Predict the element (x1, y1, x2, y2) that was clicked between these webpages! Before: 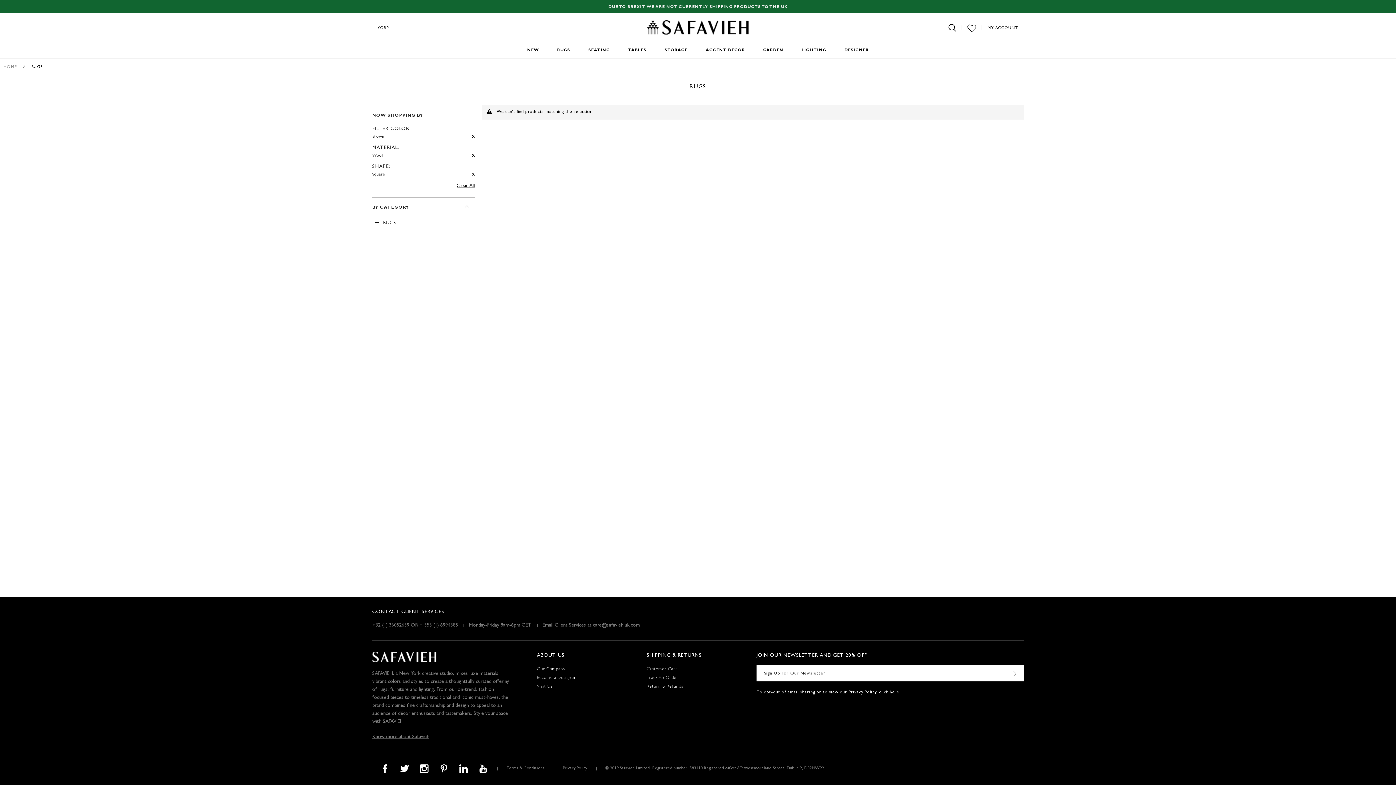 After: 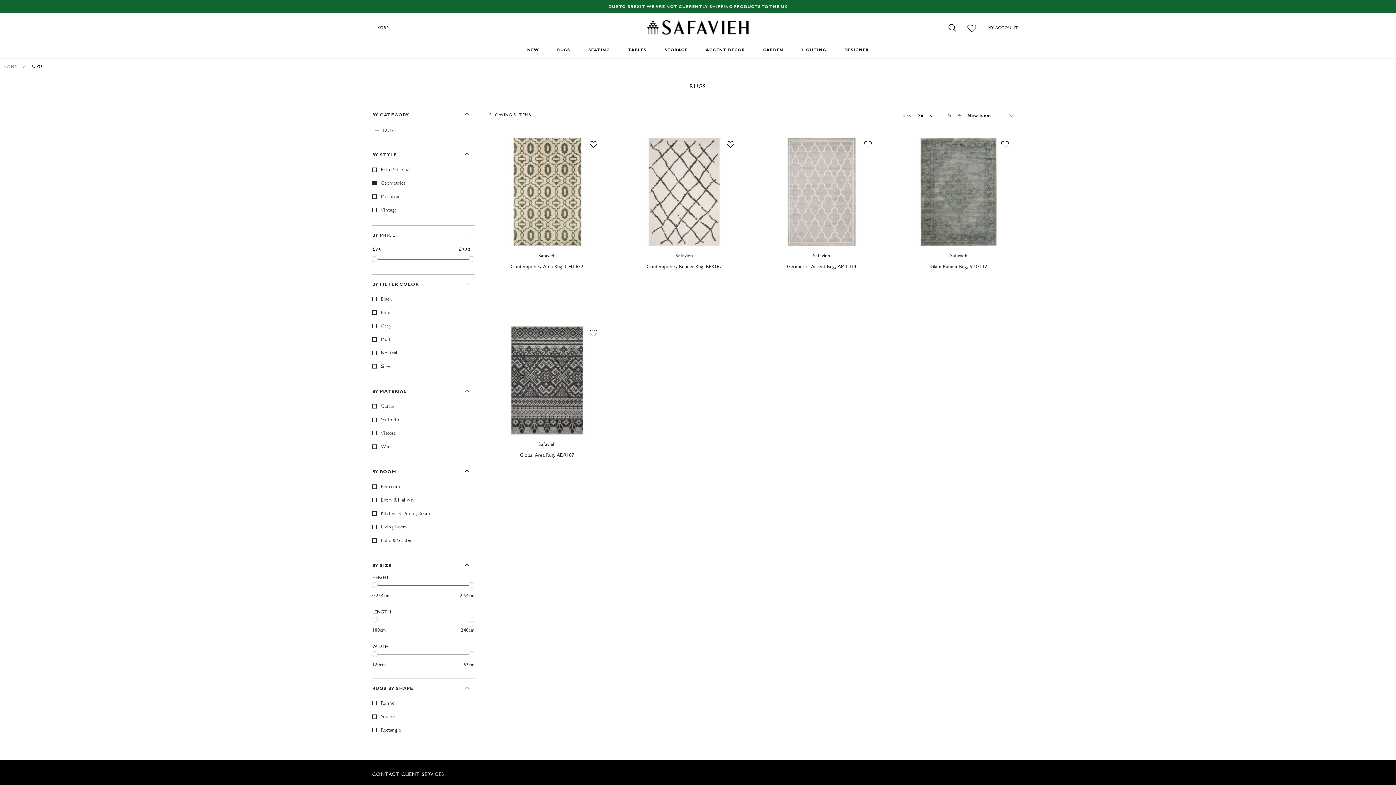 Action: label: Clear All bbox: (456, 183, 474, 188)